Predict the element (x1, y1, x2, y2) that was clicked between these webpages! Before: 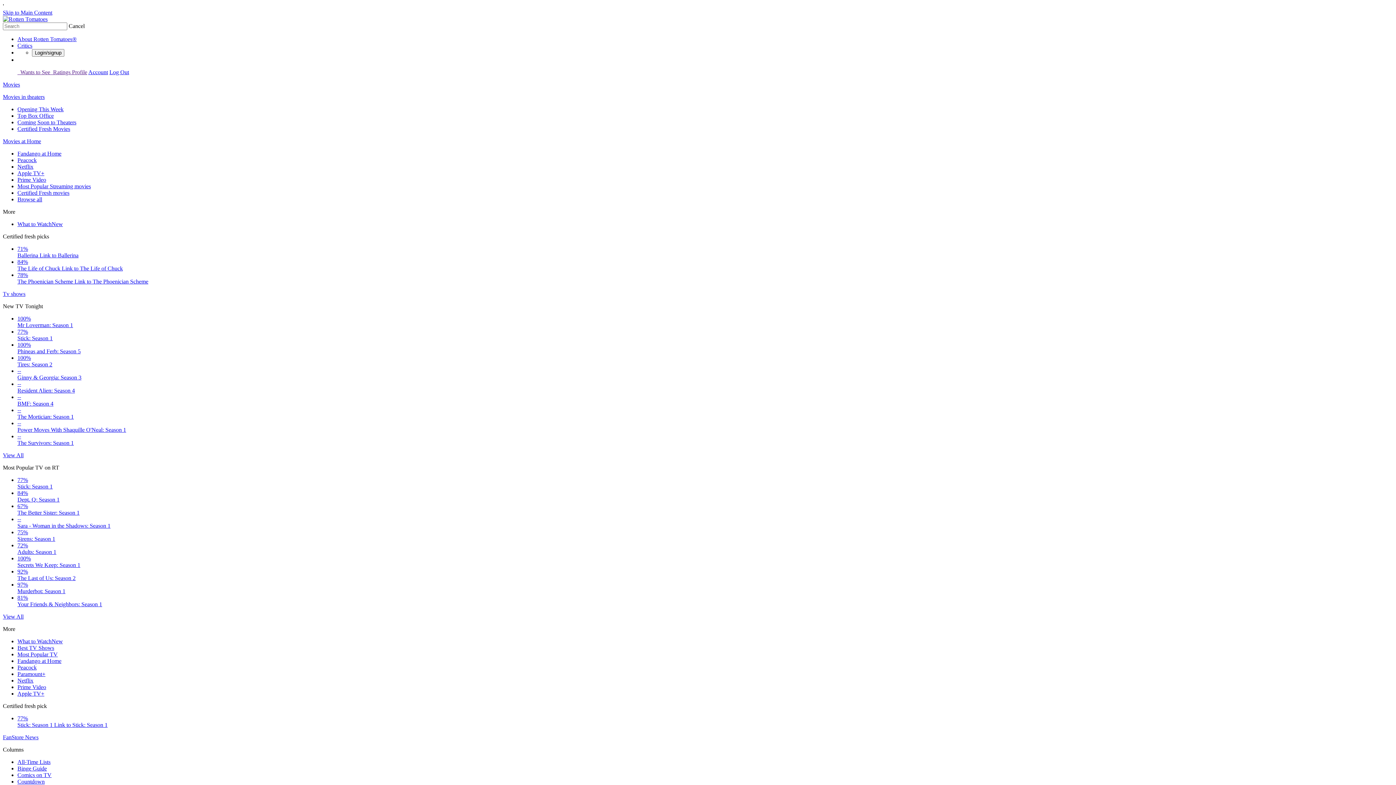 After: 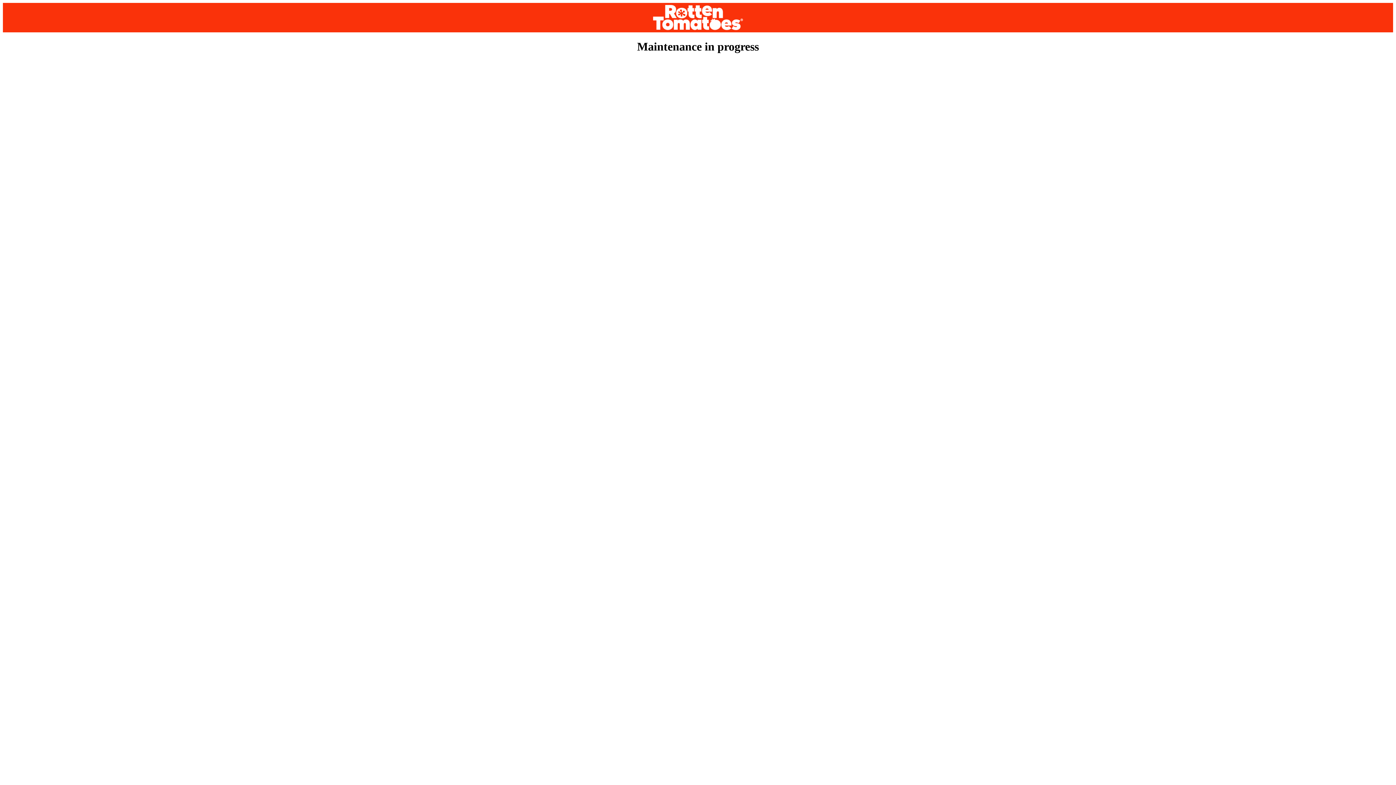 Action: bbox: (17, 690, 44, 697) label: Apple TV+